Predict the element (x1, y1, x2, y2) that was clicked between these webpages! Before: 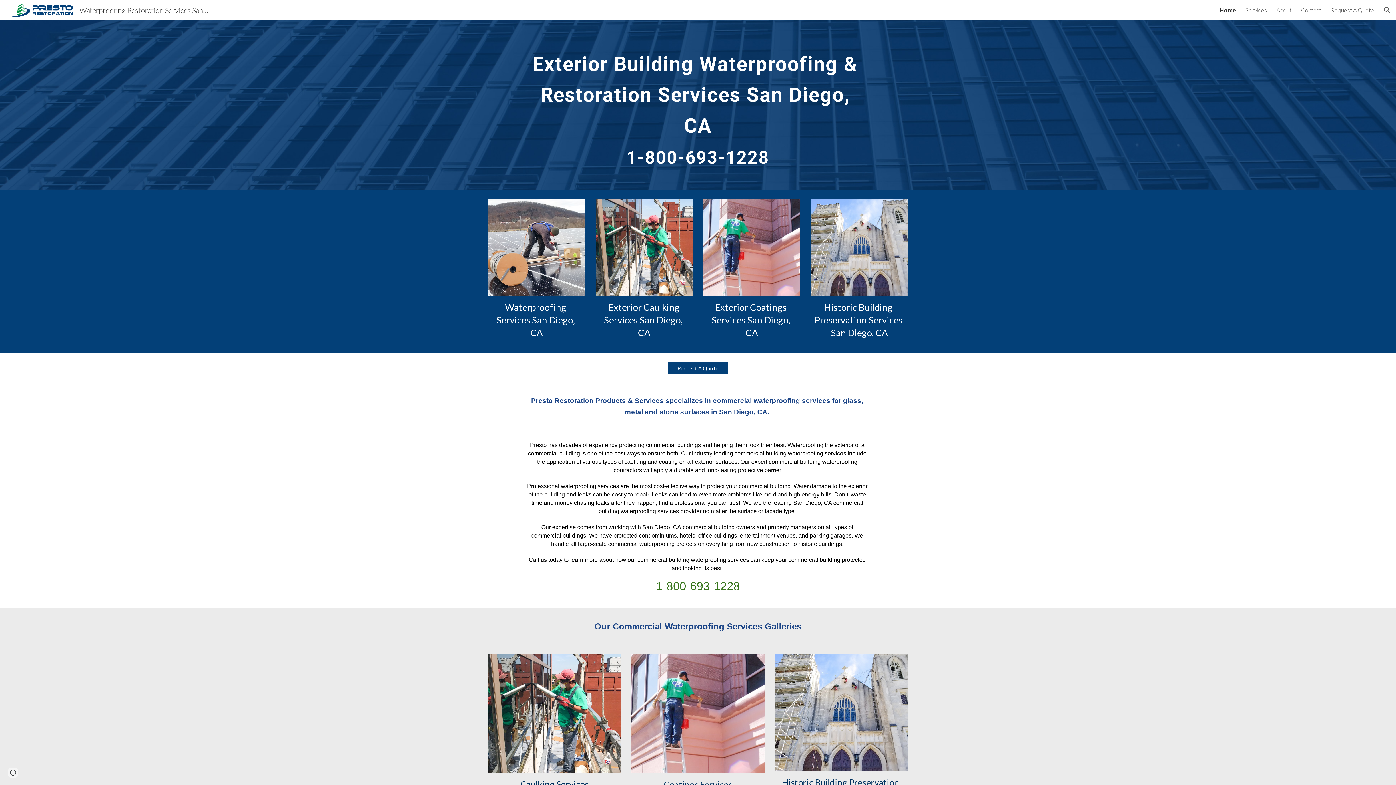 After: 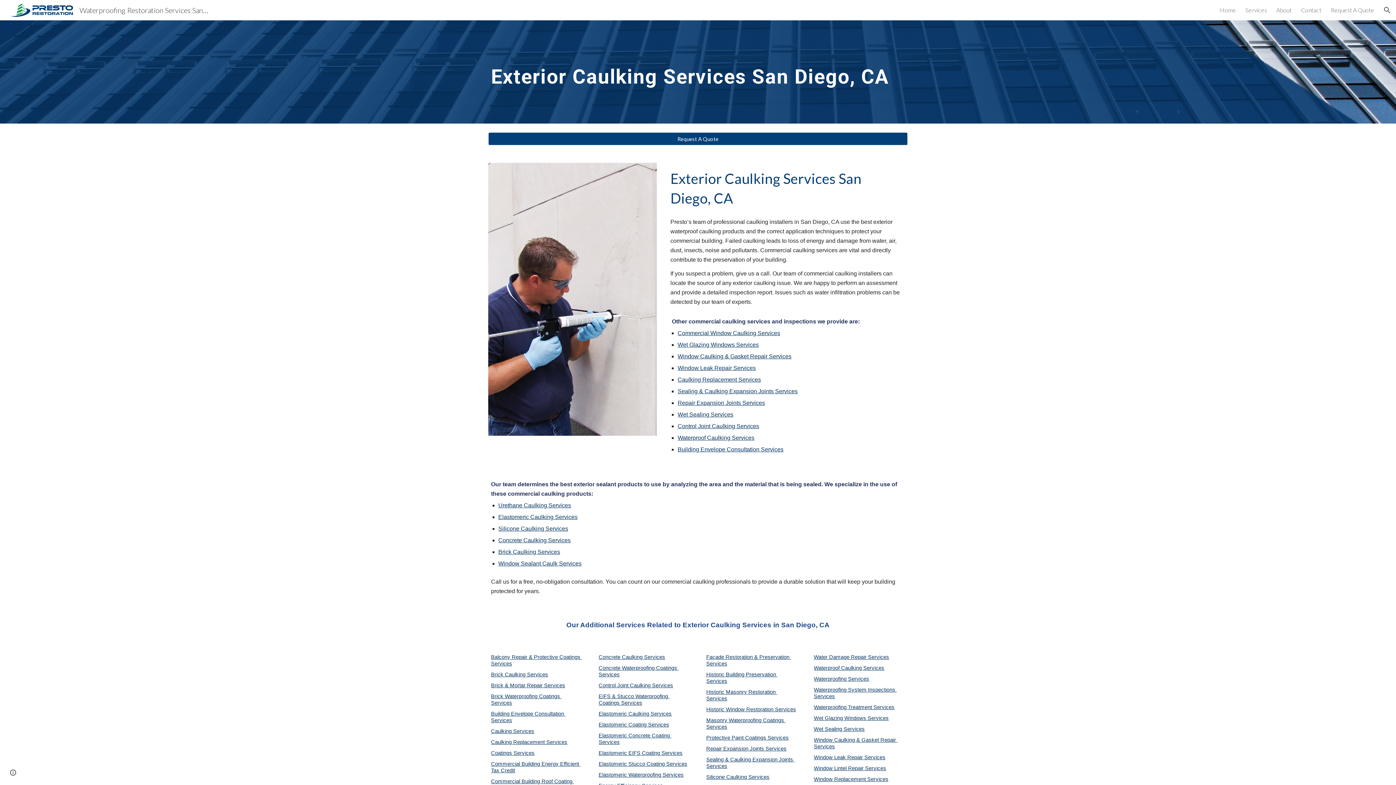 Action: bbox: (488, 654, 621, 773)